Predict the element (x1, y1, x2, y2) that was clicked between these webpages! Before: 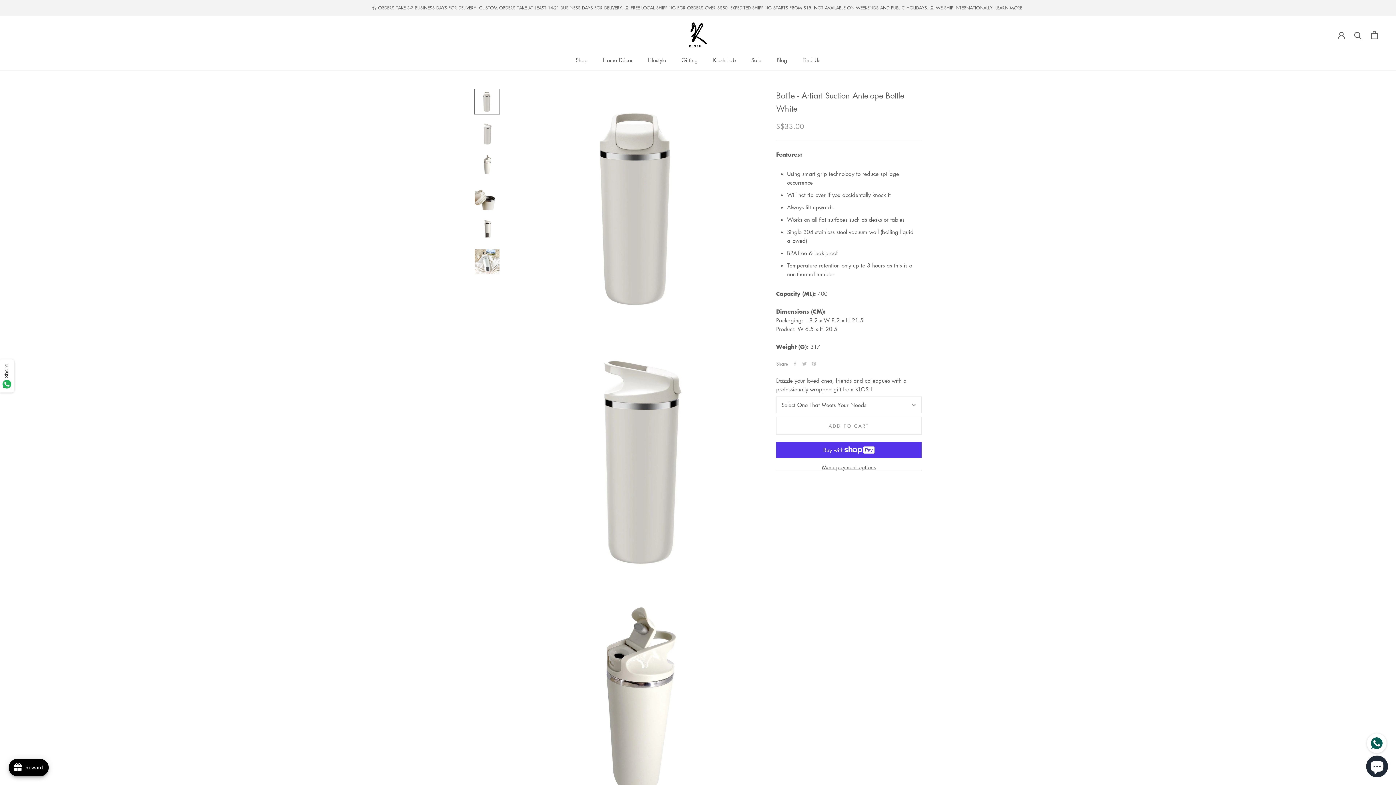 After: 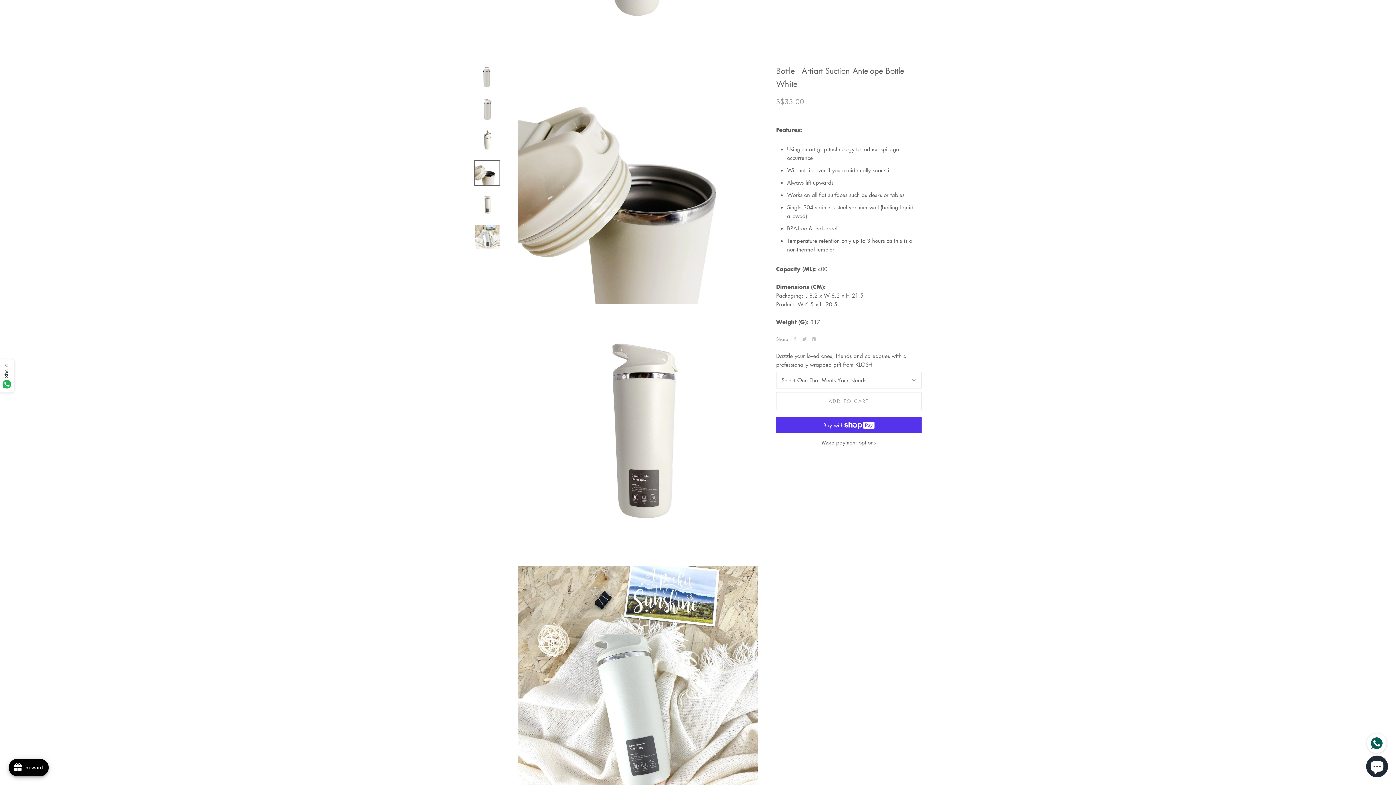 Action: bbox: (474, 185, 500, 210)